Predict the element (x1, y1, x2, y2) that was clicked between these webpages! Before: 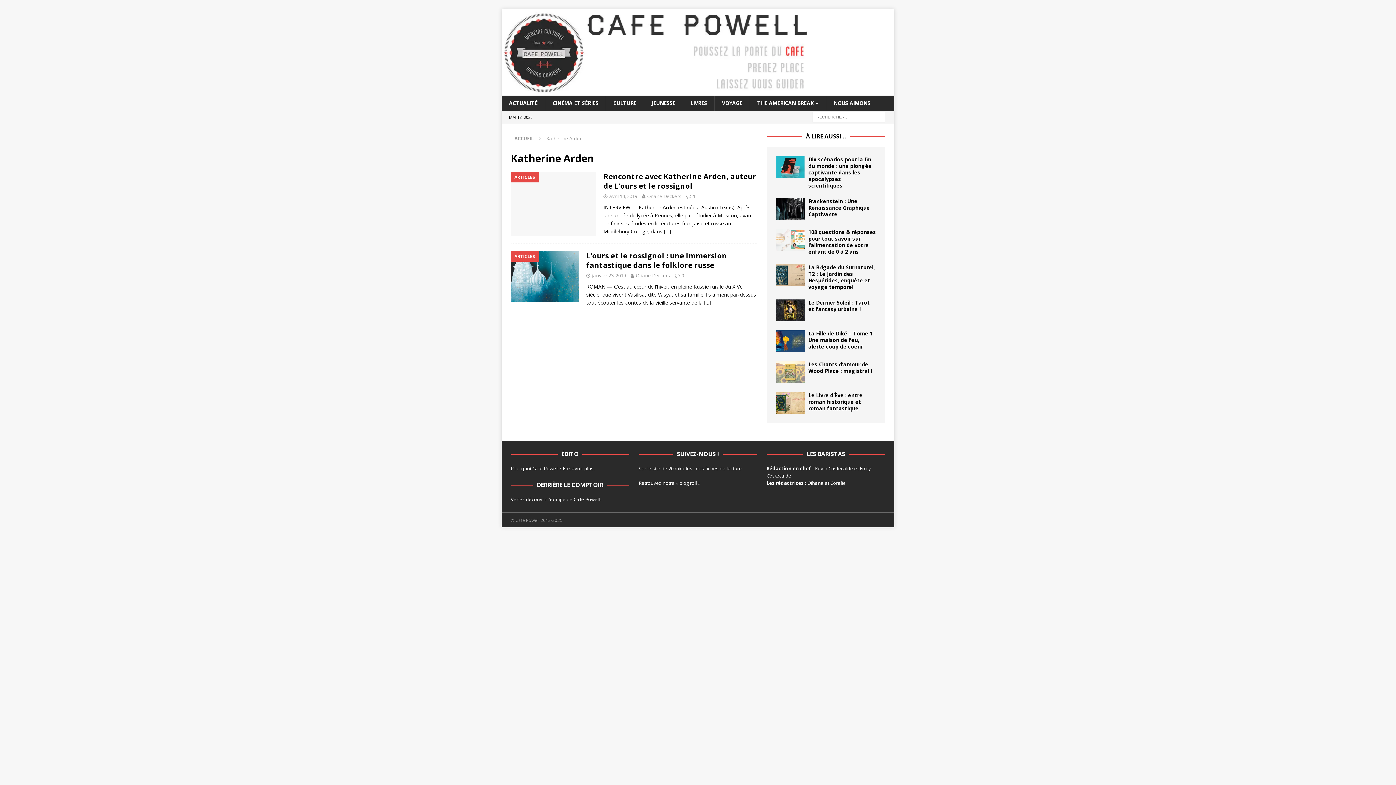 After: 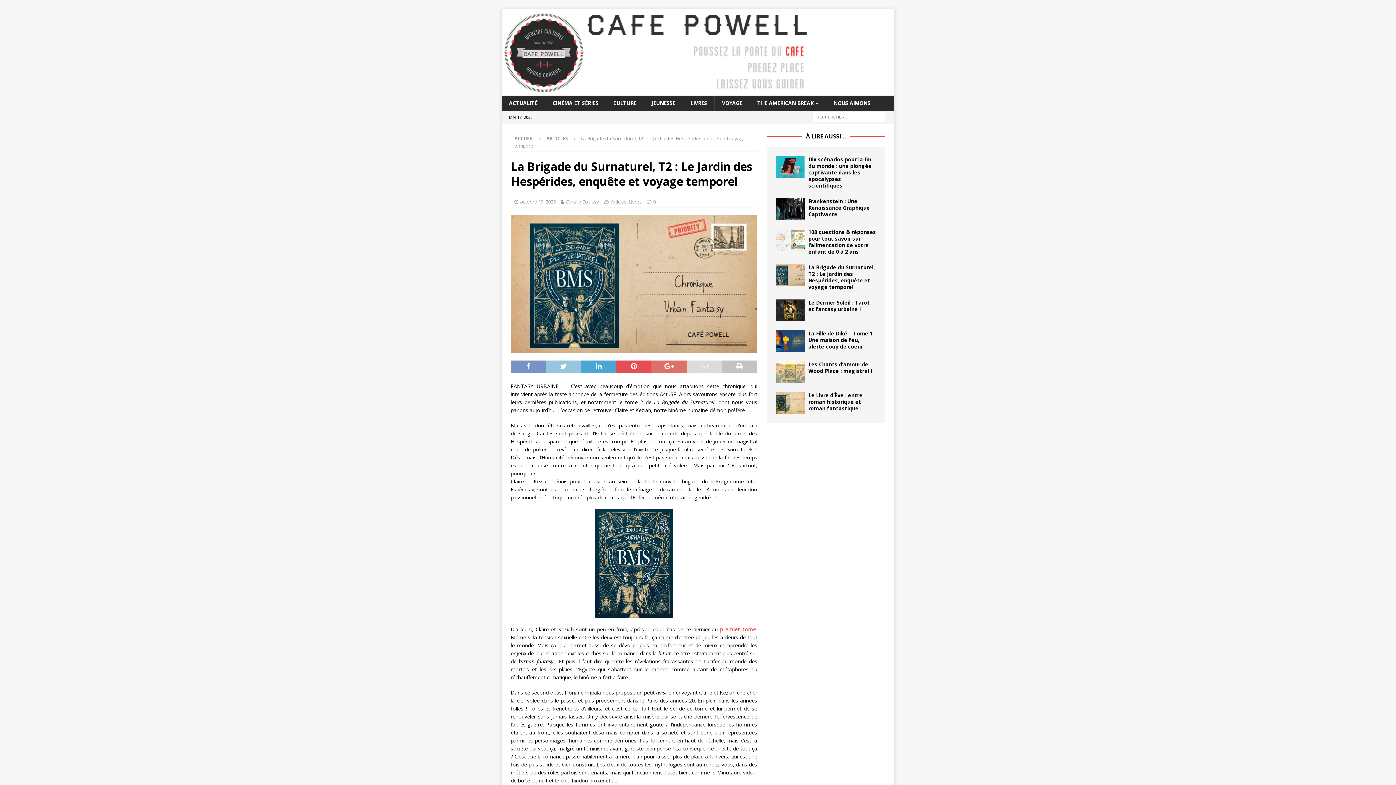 Action: bbox: (775, 264, 805, 286)